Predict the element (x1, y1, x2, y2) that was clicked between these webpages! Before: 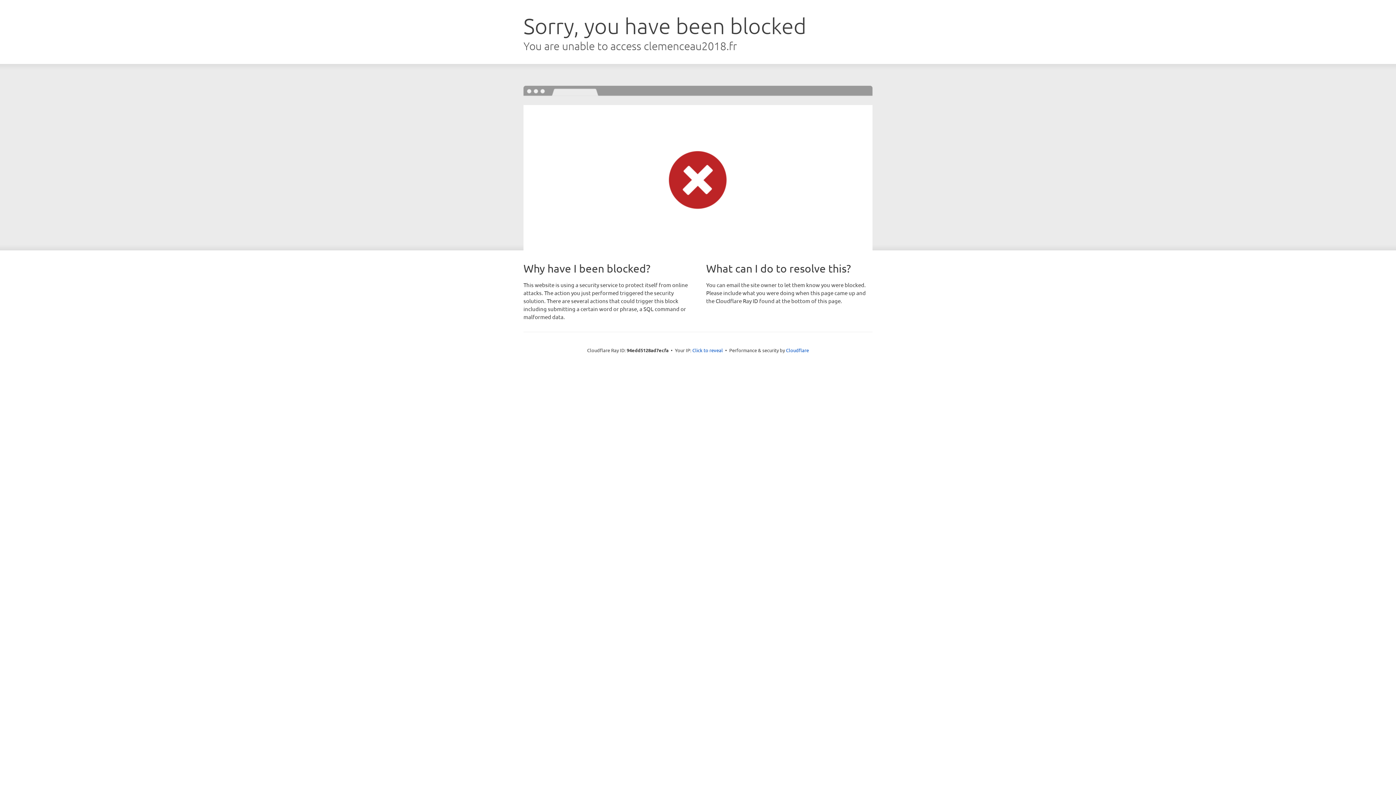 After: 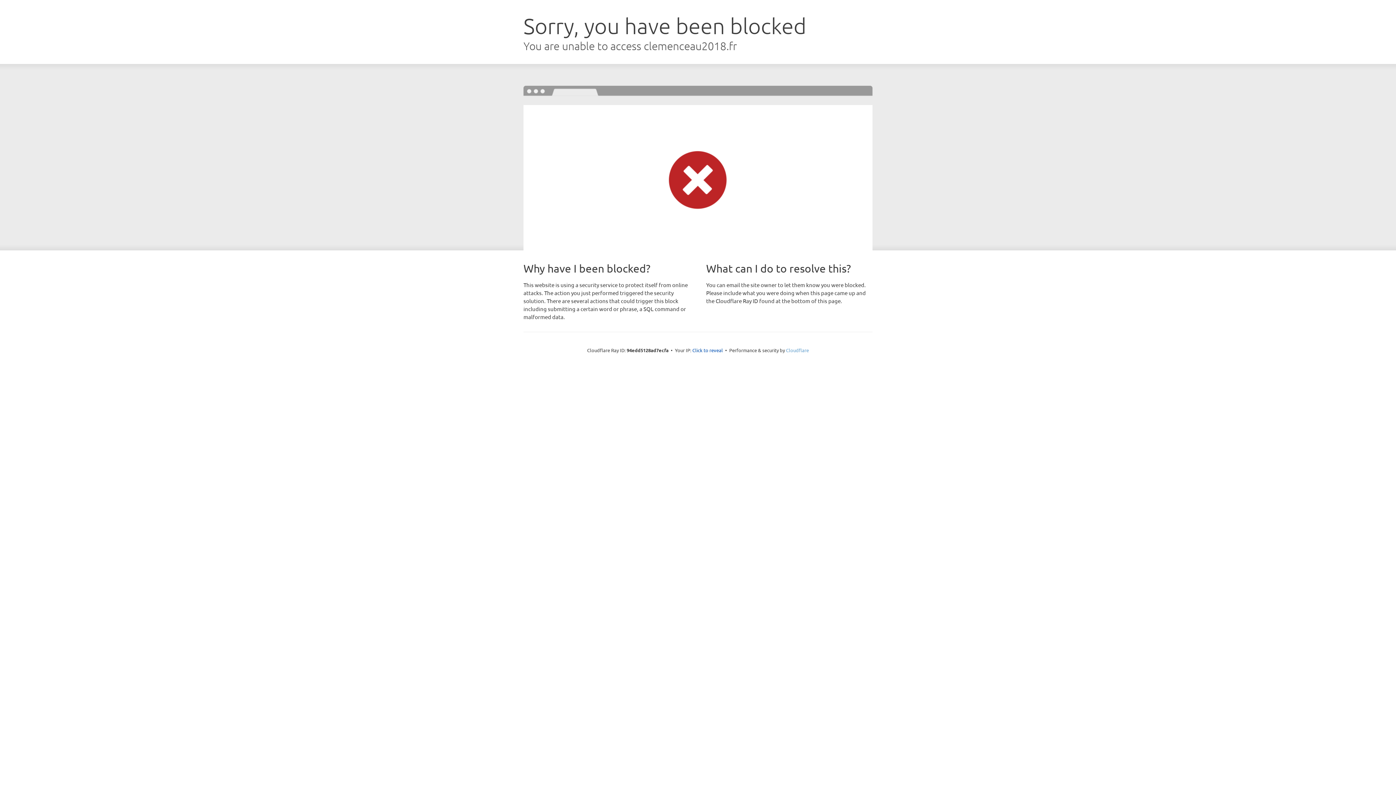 Action: label: Cloudflare bbox: (786, 347, 809, 353)